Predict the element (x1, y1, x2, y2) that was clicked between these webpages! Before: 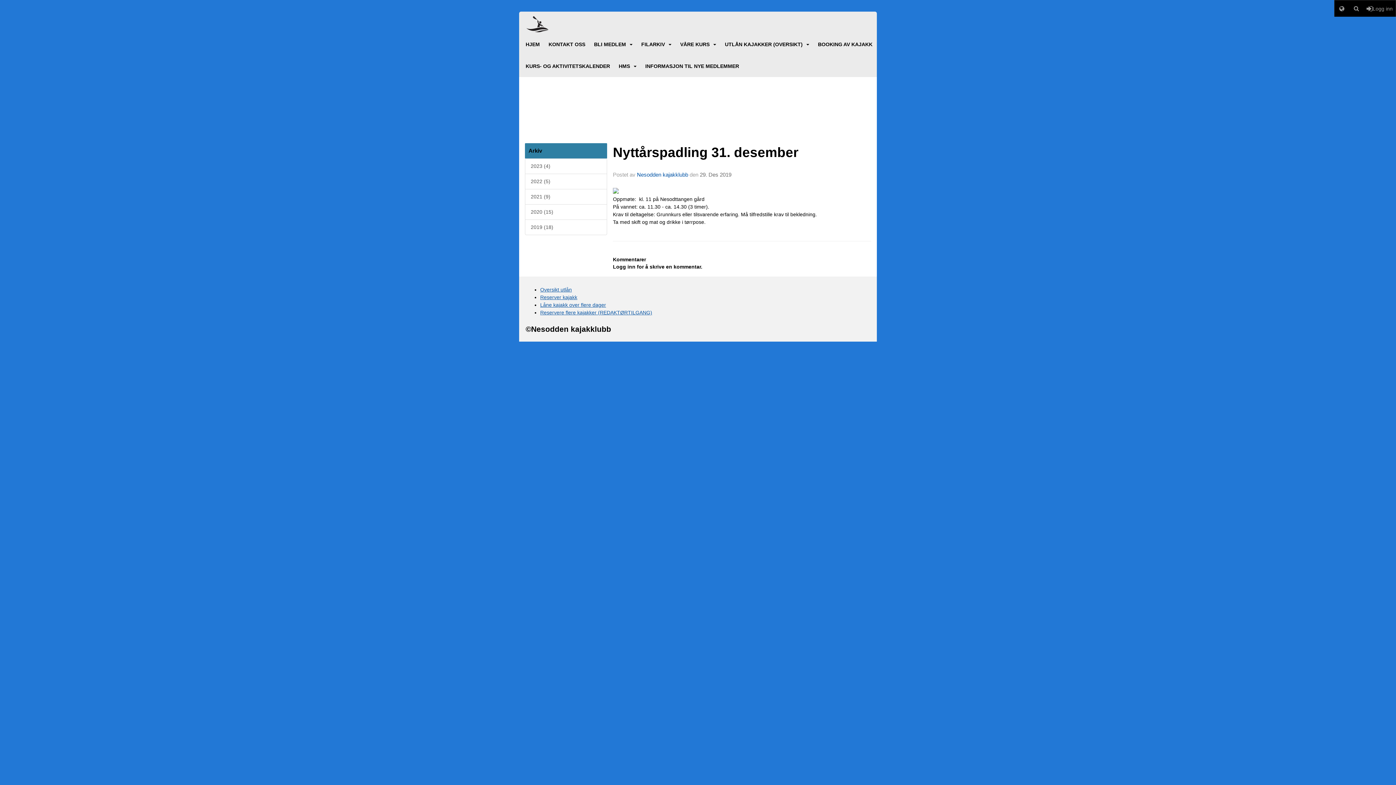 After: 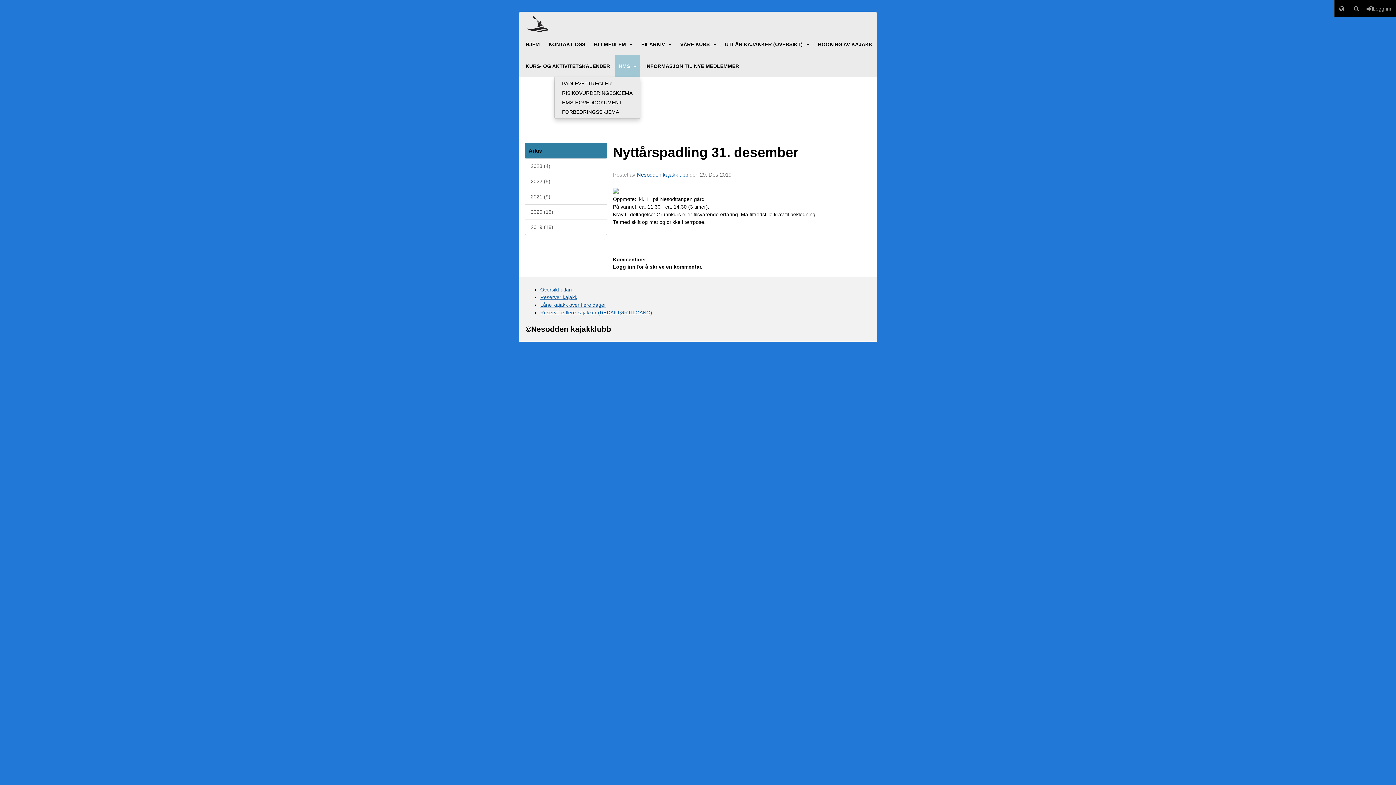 Action: bbox: (615, 55, 640, 77) label: HMS